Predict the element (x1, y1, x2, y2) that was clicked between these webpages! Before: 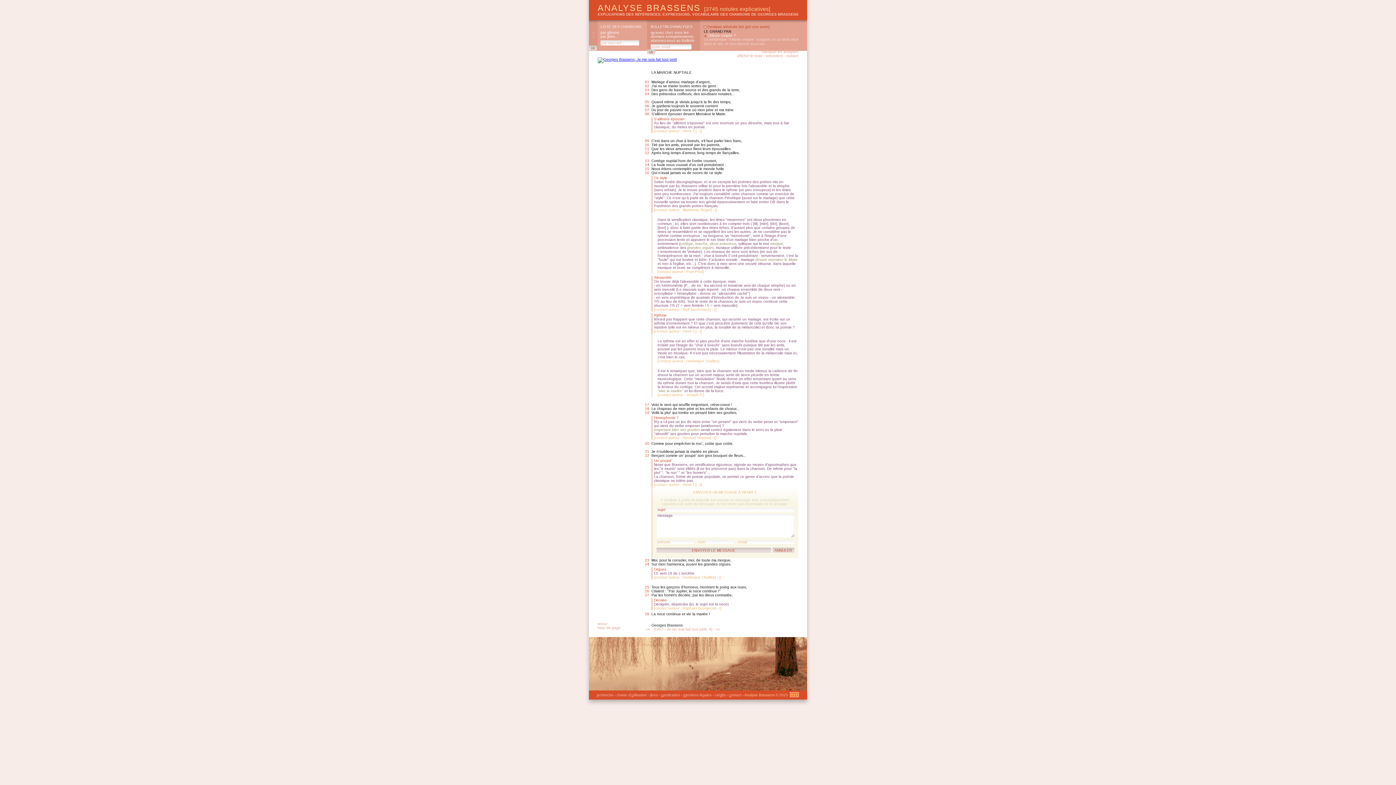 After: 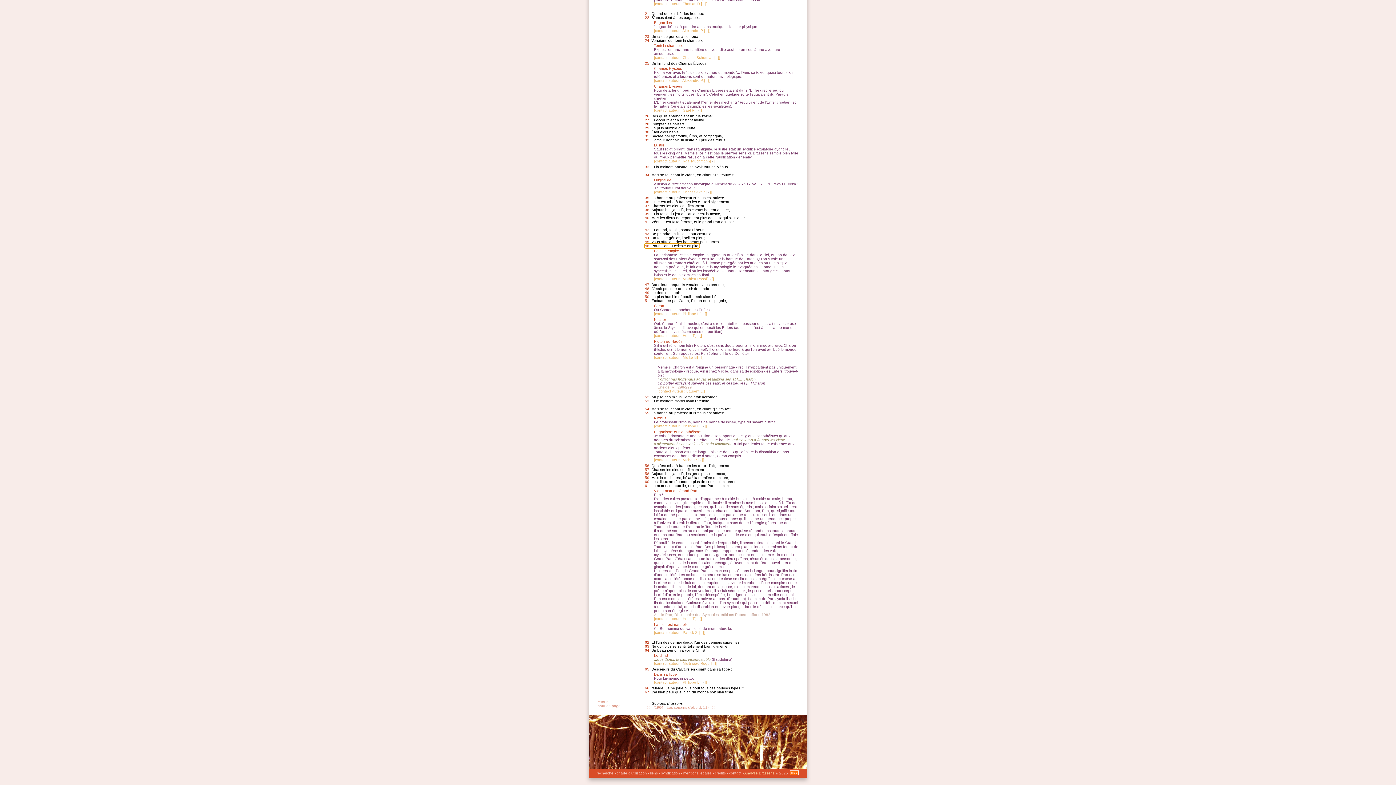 Action: bbox: (704, 37, 798, 45) label: La périphrase "céleste empire" suggère un au-delà situé dans le ciel, et non dans le sous-sol...